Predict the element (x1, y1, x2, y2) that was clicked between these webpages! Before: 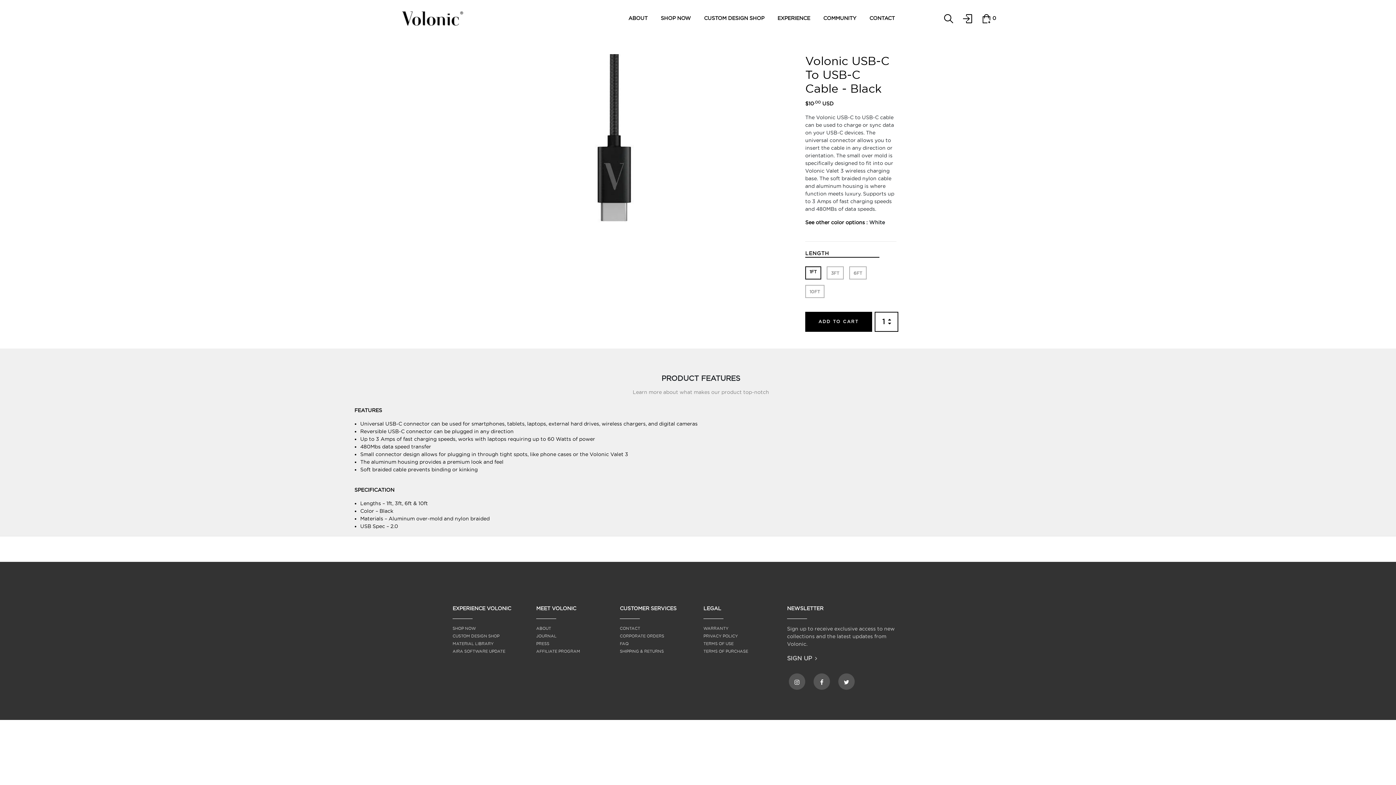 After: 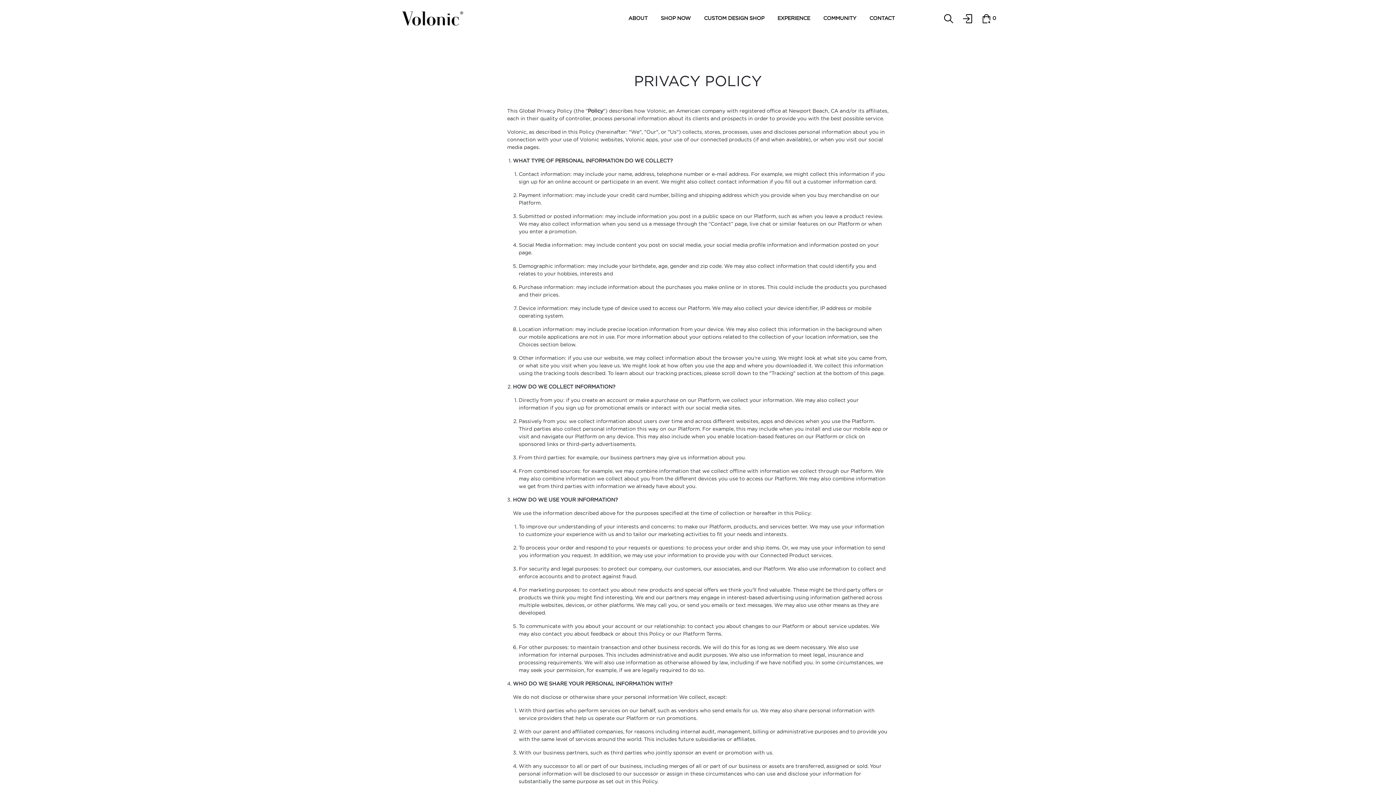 Action: label: PRIVACY POLICY bbox: (703, 634, 738, 638)